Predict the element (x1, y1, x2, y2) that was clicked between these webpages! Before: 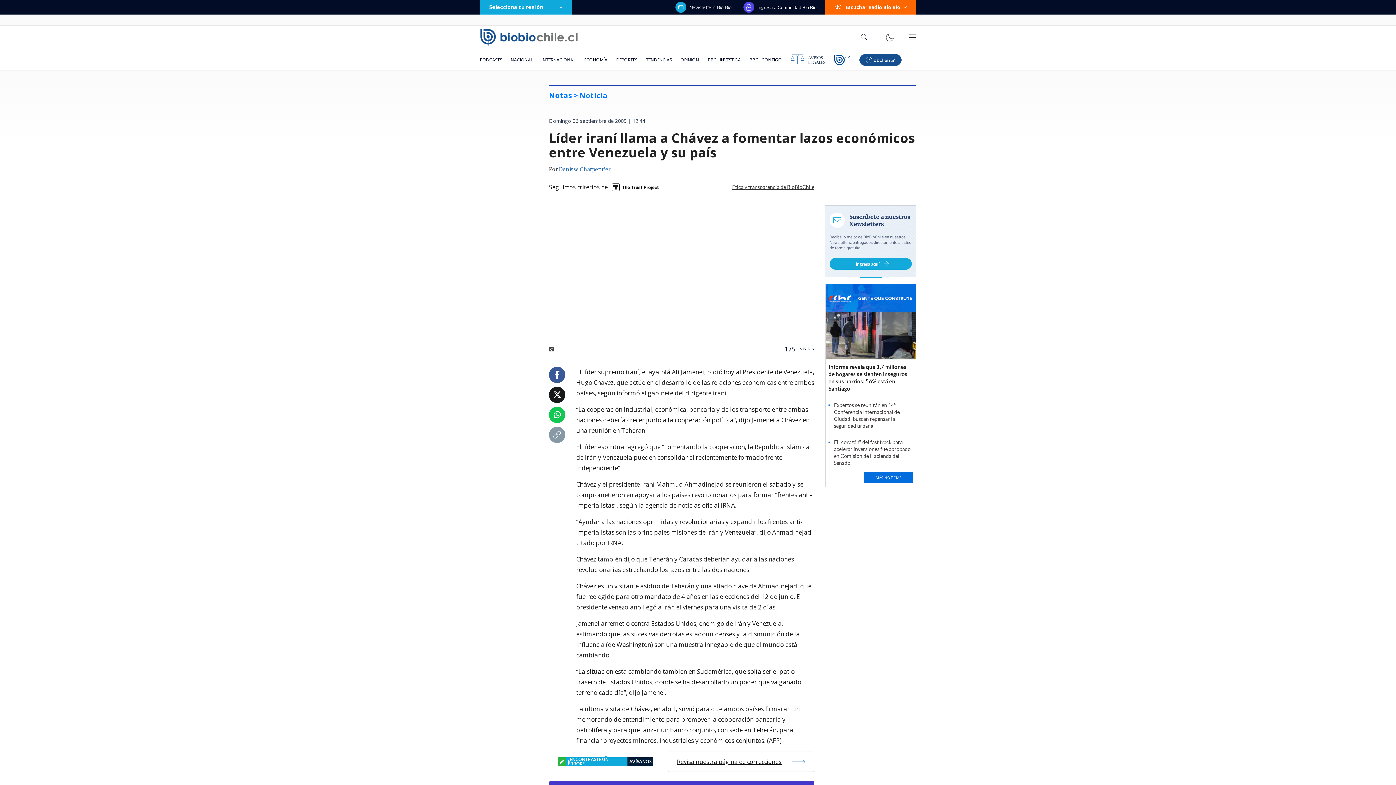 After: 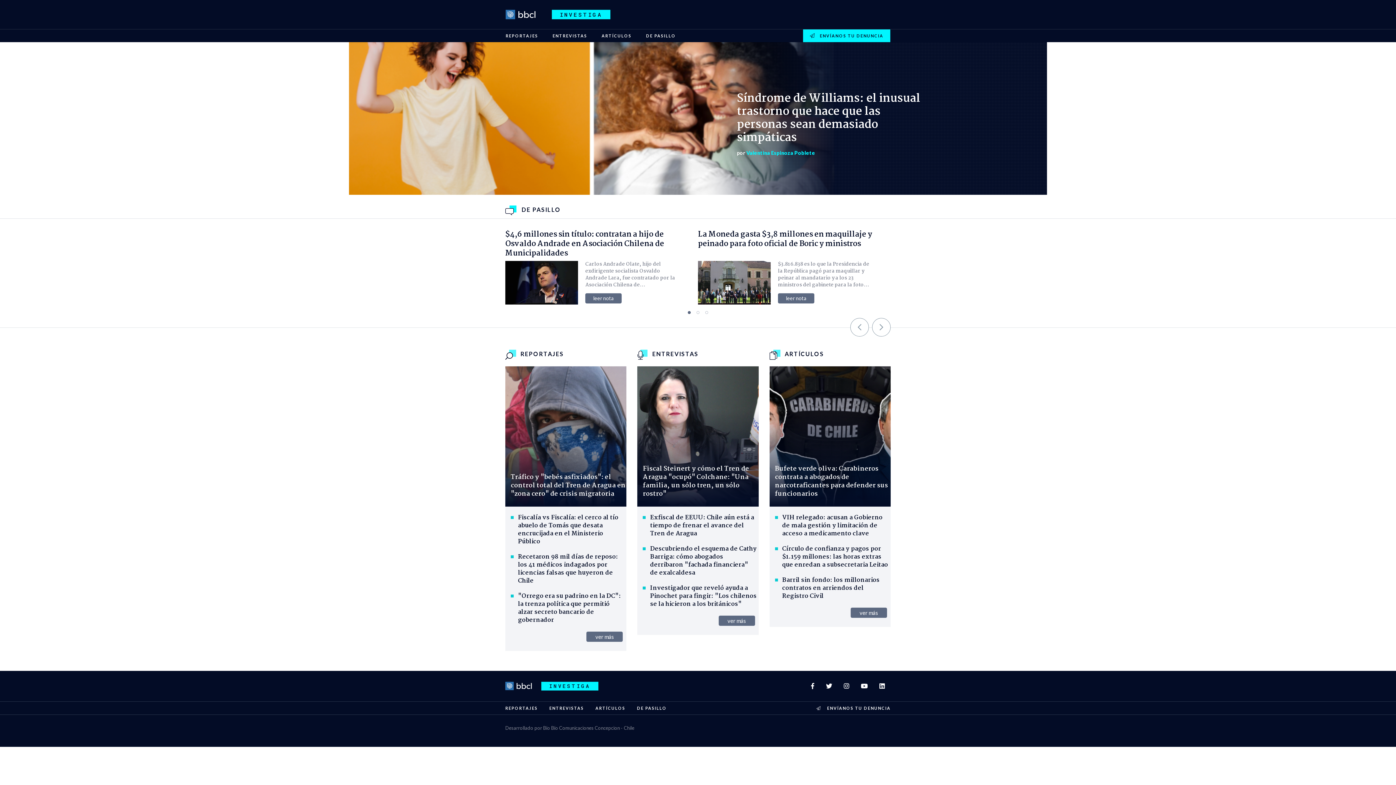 Action: label: BBCL INVESTIGA bbox: (703, 49, 745, 70)